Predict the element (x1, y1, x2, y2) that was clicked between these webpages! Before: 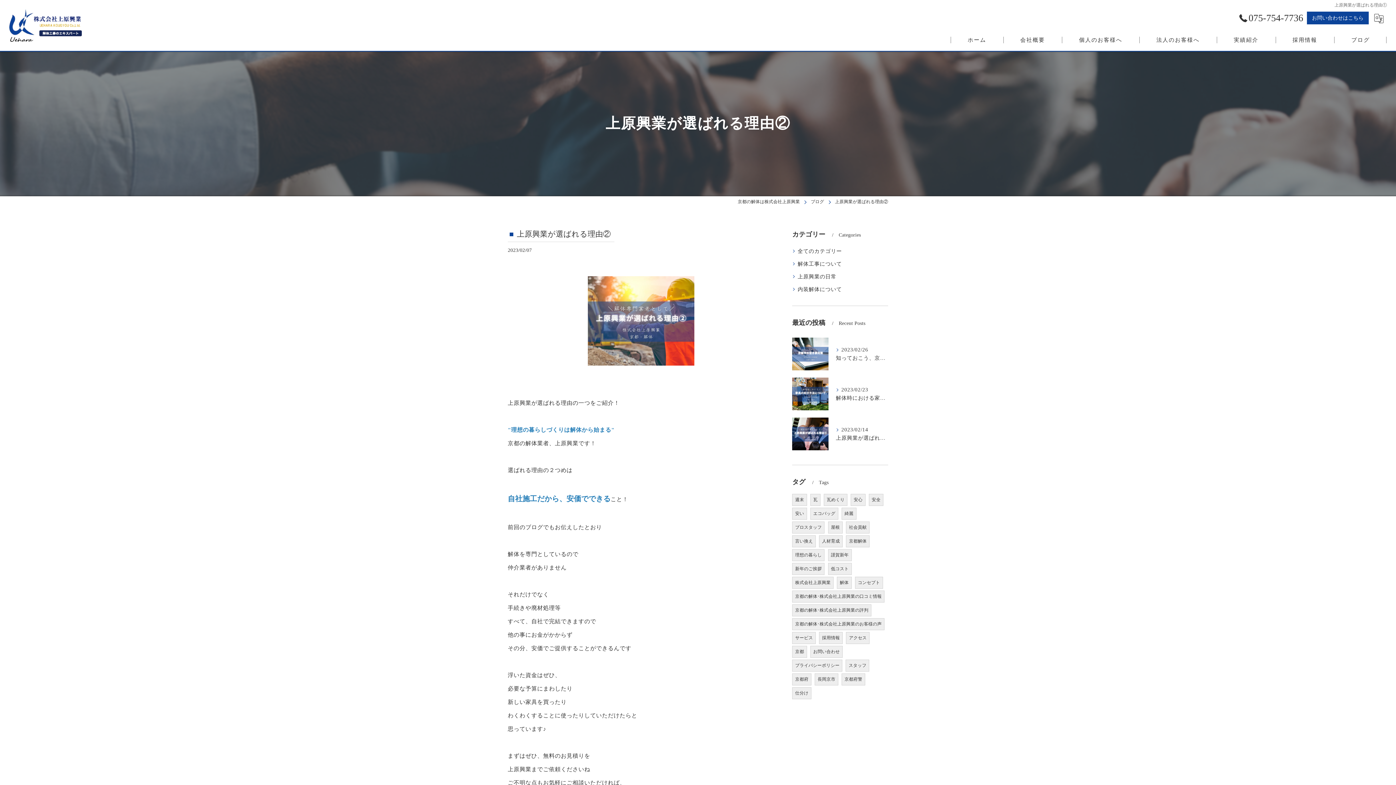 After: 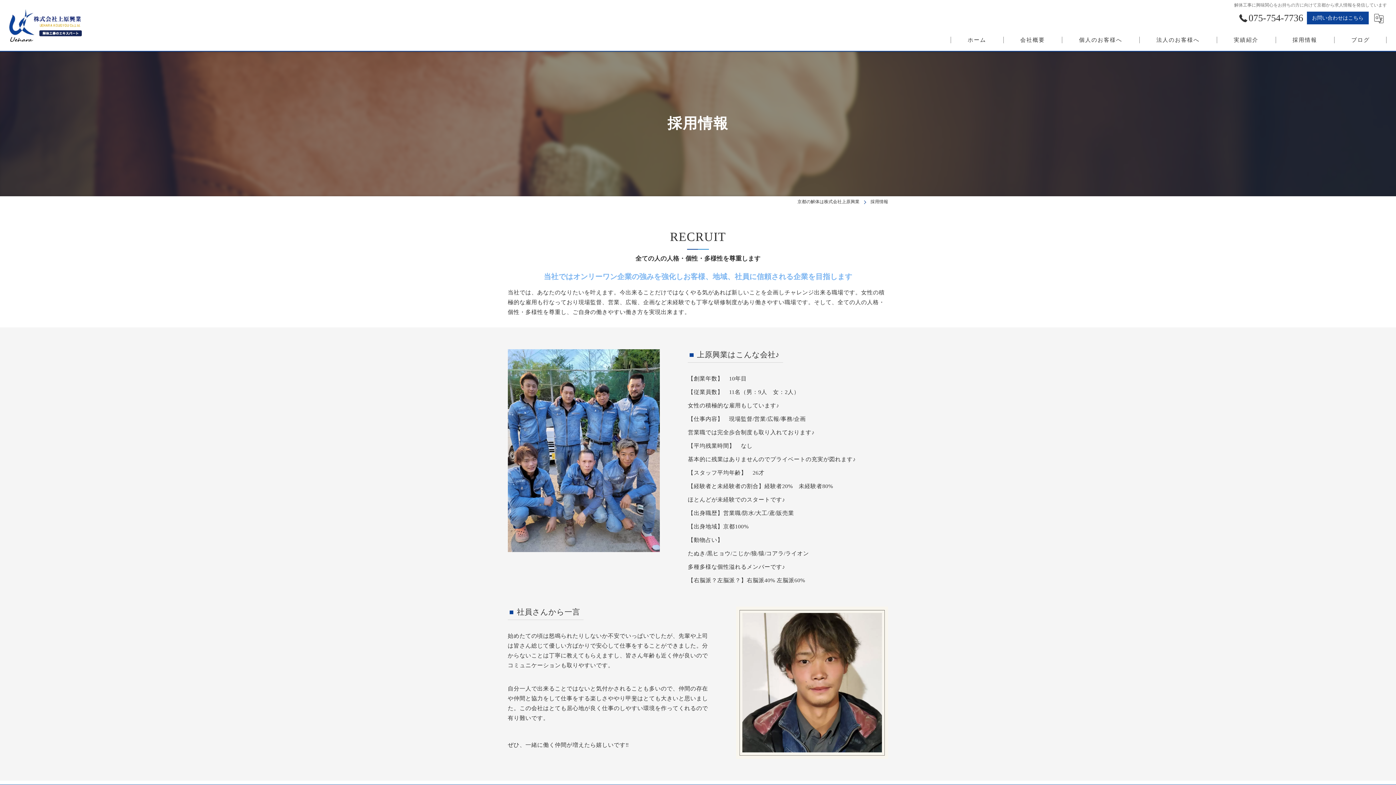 Action: bbox: (1275, 34, 1334, 45) label: 採用情報